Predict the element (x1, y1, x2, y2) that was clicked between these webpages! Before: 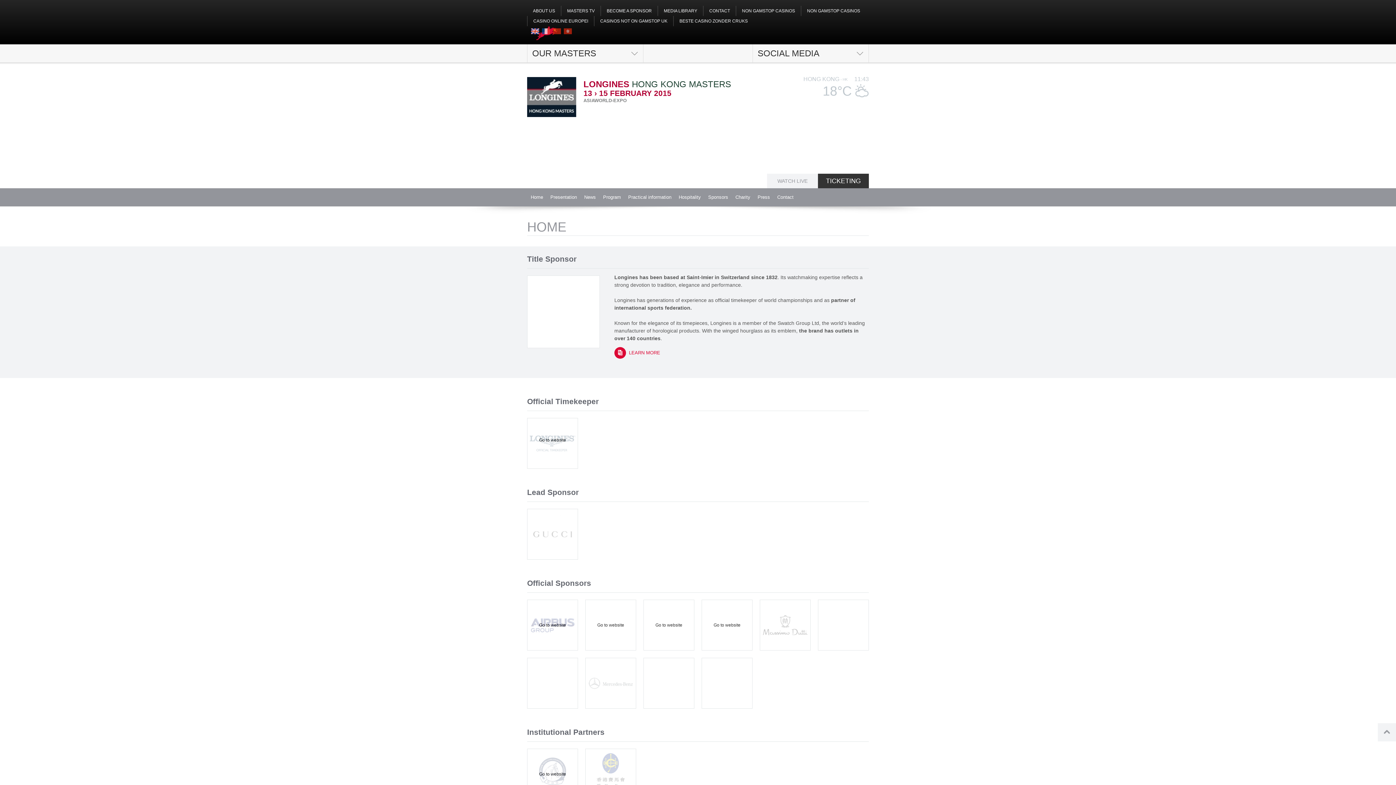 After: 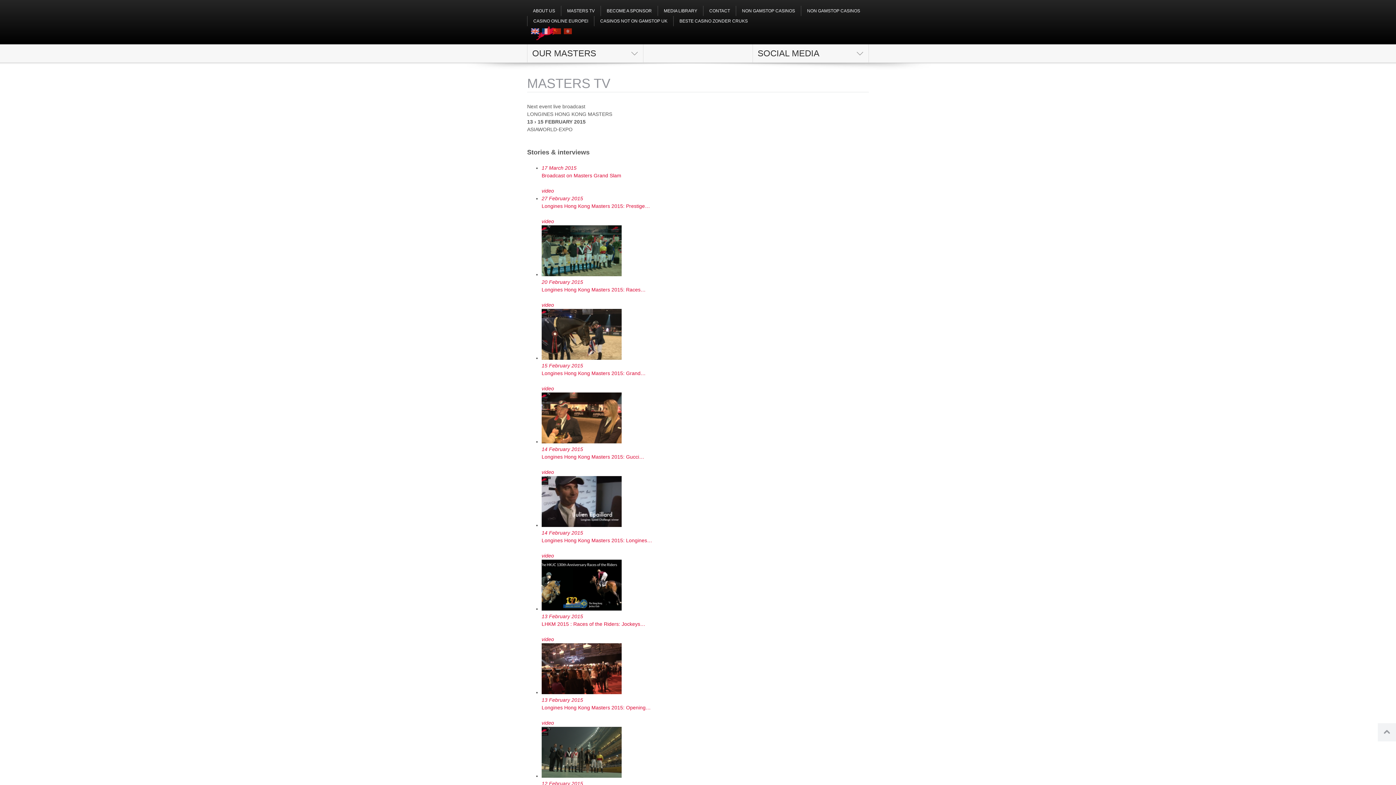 Action: bbox: (567, 8, 594, 13) label: MASTERS TV